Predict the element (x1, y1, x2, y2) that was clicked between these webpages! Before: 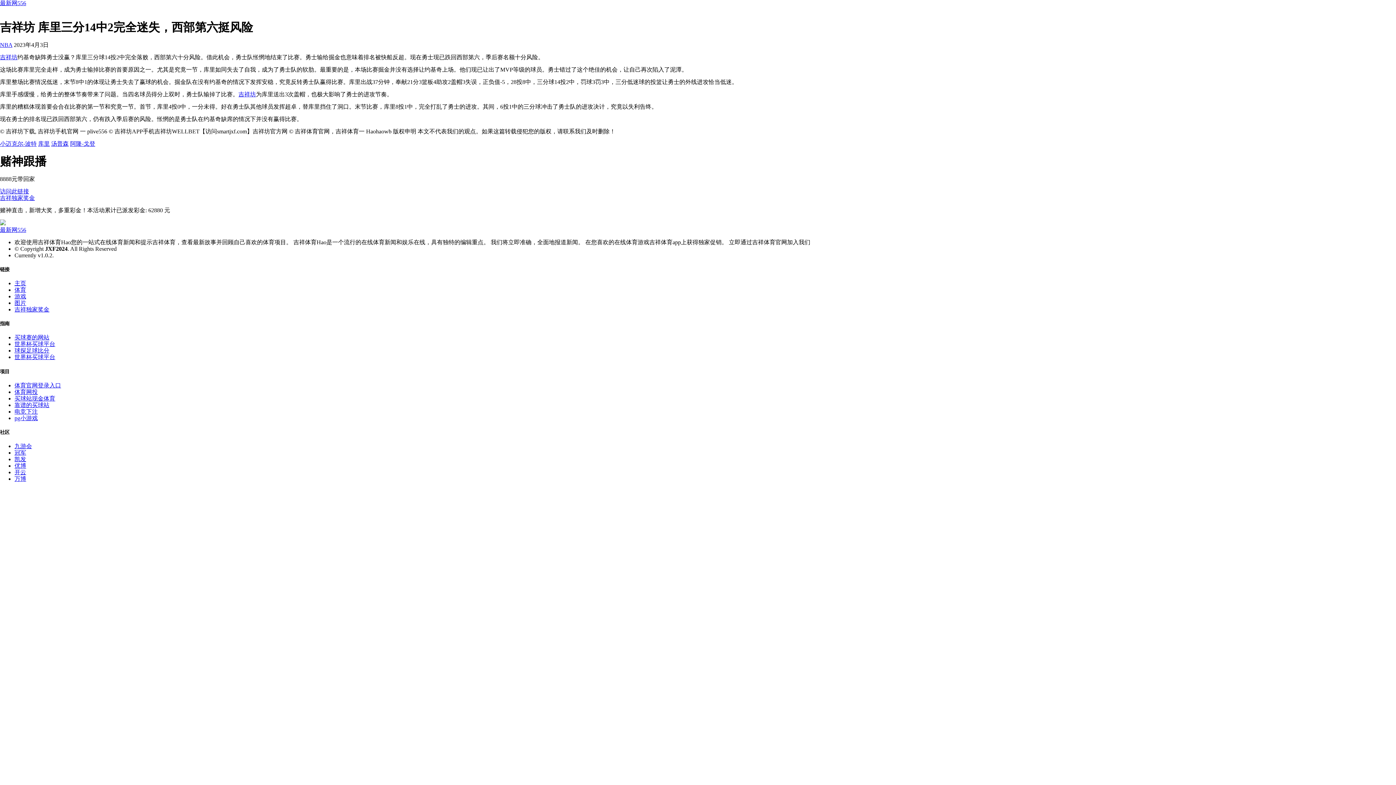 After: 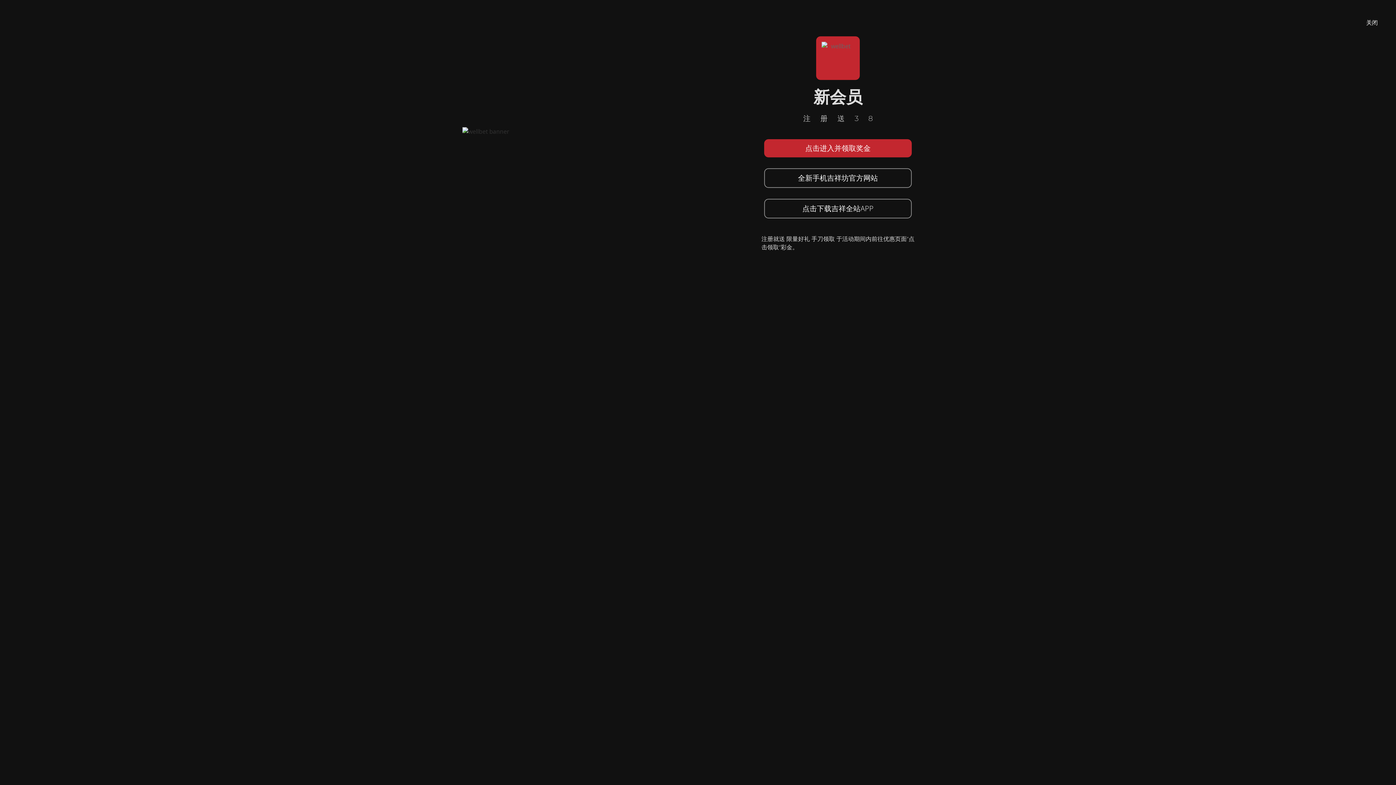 Action: label: 买球站现金体育 bbox: (14, 395, 55, 401)